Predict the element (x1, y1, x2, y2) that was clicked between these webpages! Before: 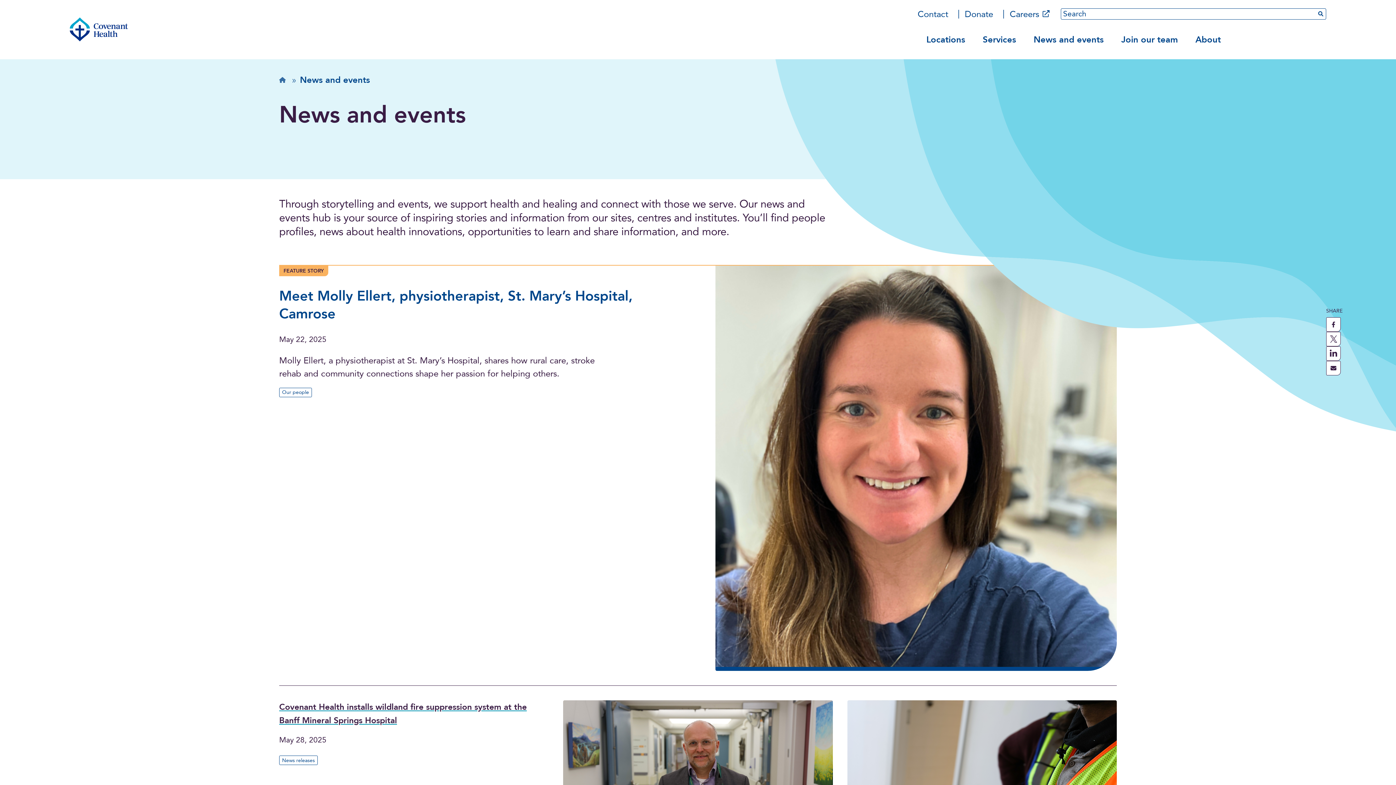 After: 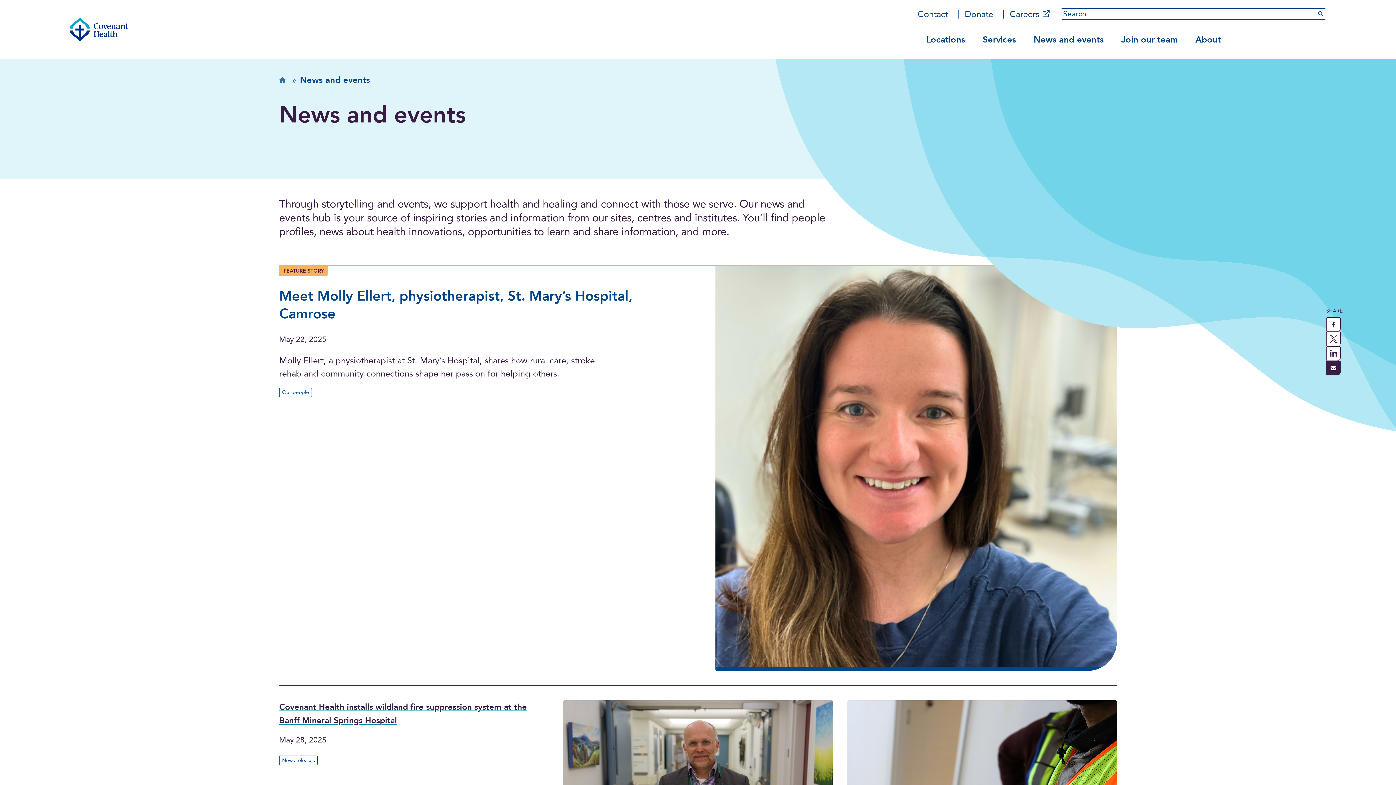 Action: bbox: (1326, 361, 1341, 375) label: share this page through email